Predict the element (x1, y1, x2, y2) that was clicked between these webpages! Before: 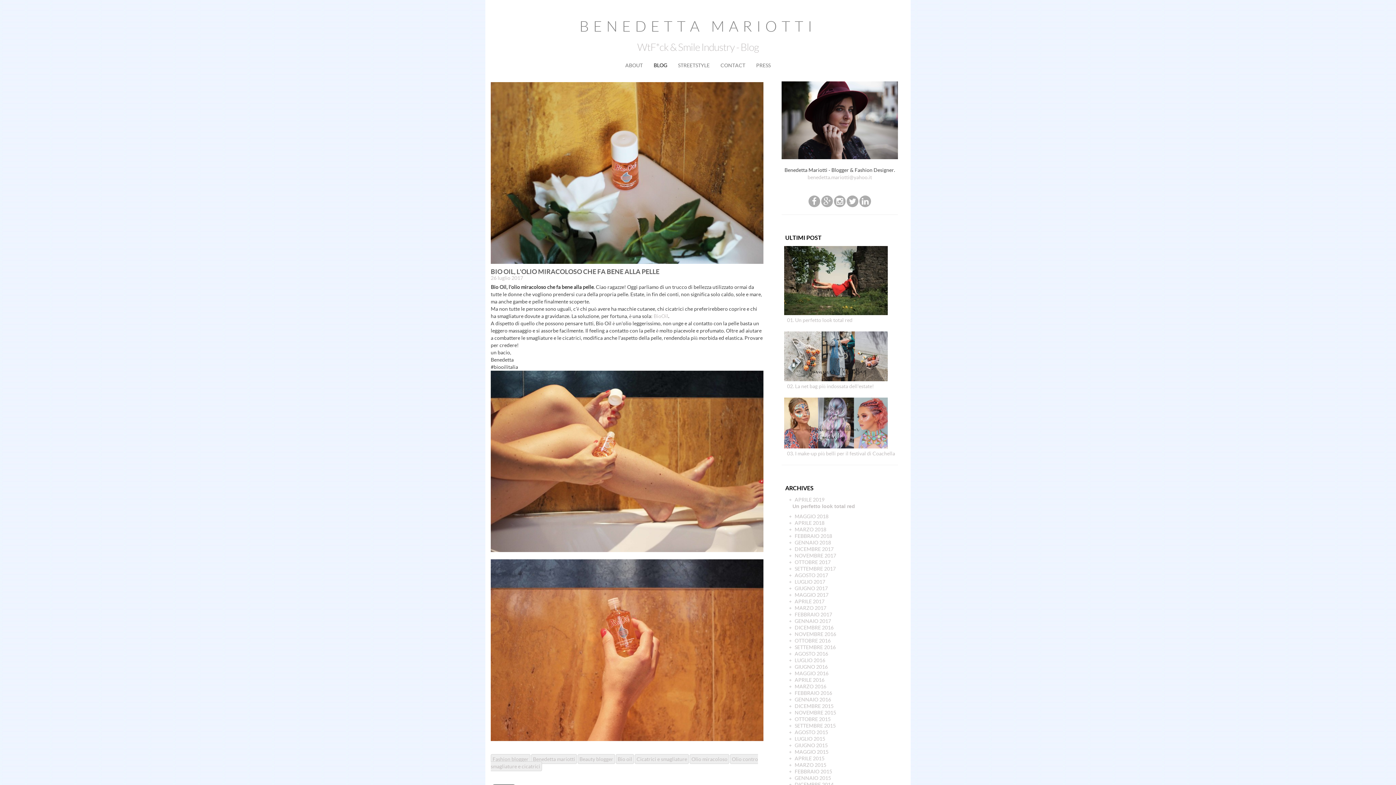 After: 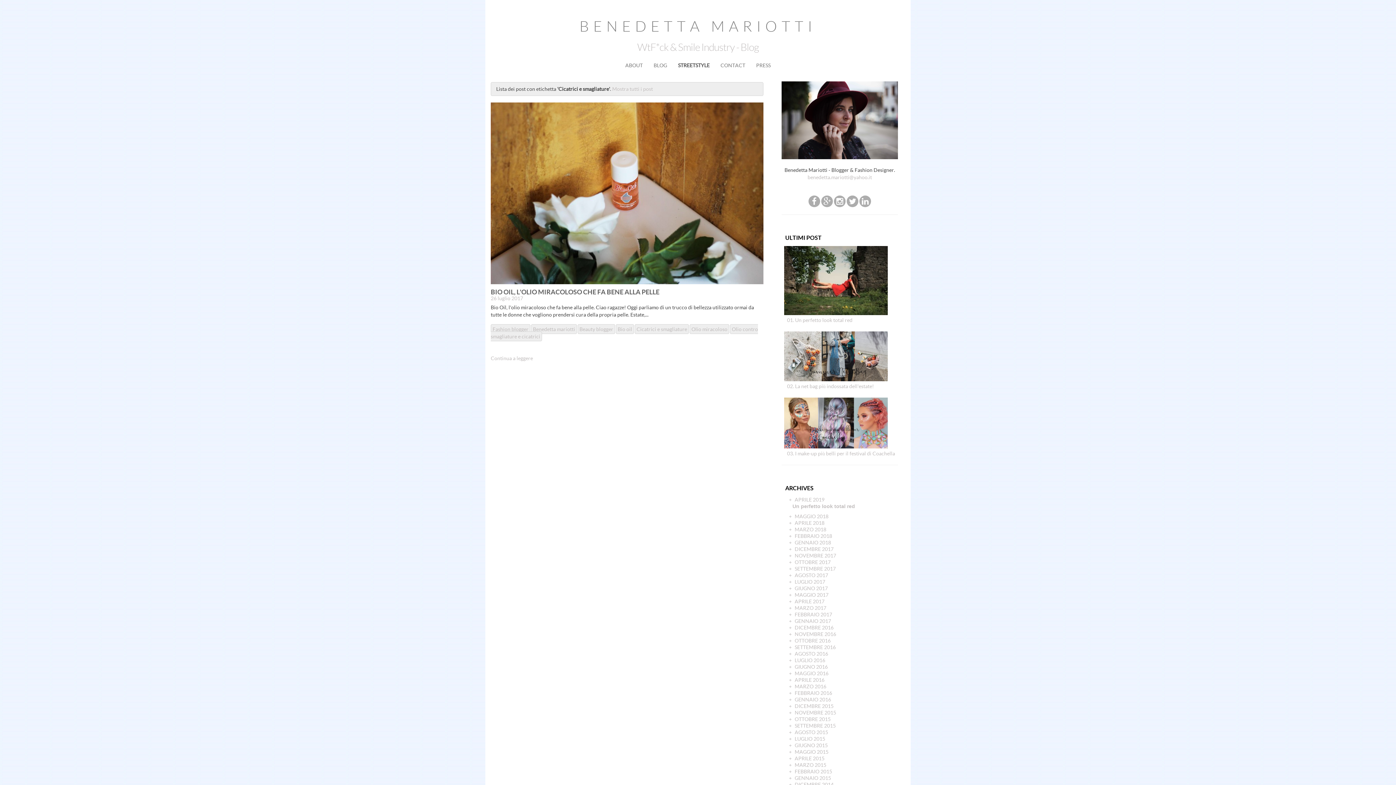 Action: label: Cicatrici e smagliature bbox: (636, 756, 687, 762)